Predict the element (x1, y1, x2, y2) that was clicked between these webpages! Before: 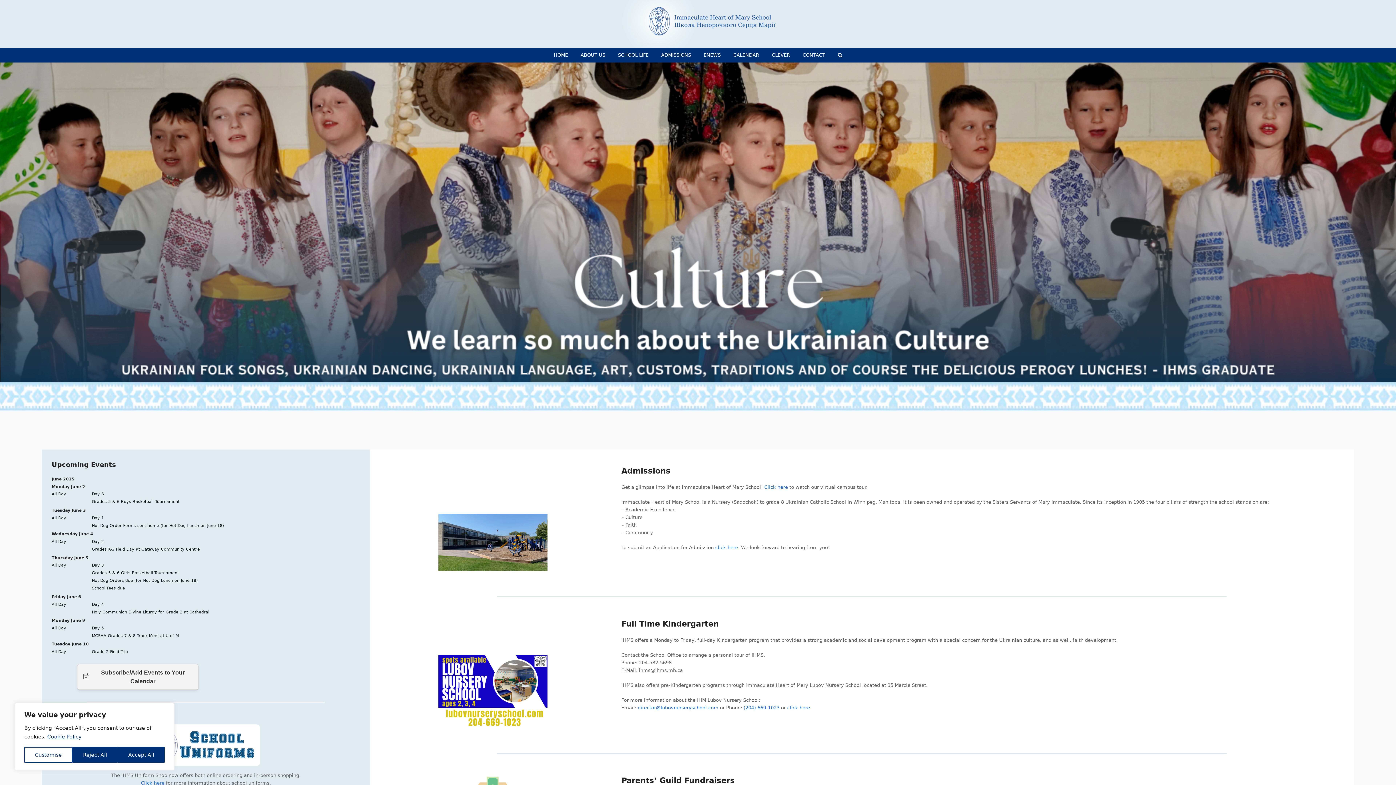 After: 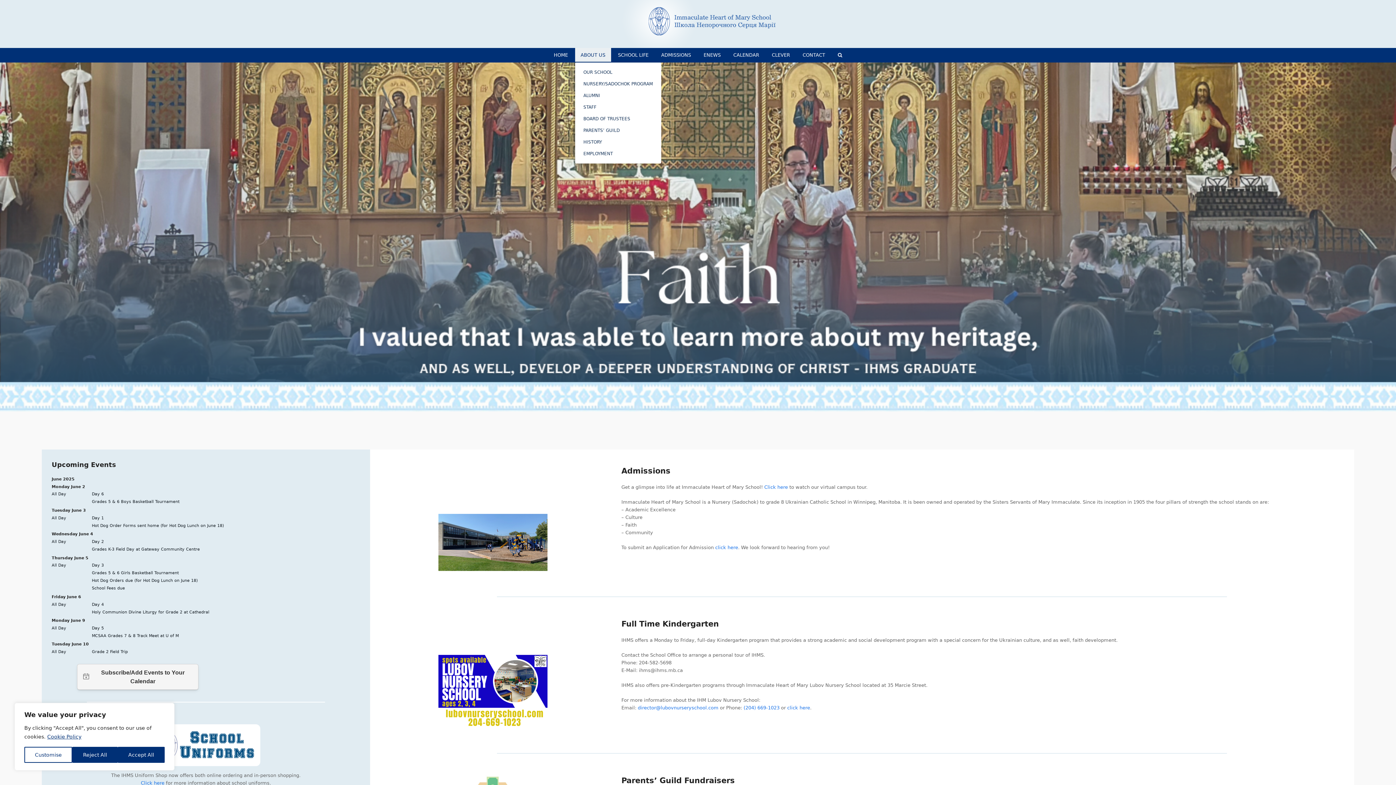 Action: label: ABOUT US bbox: (575, 48, 611, 62)